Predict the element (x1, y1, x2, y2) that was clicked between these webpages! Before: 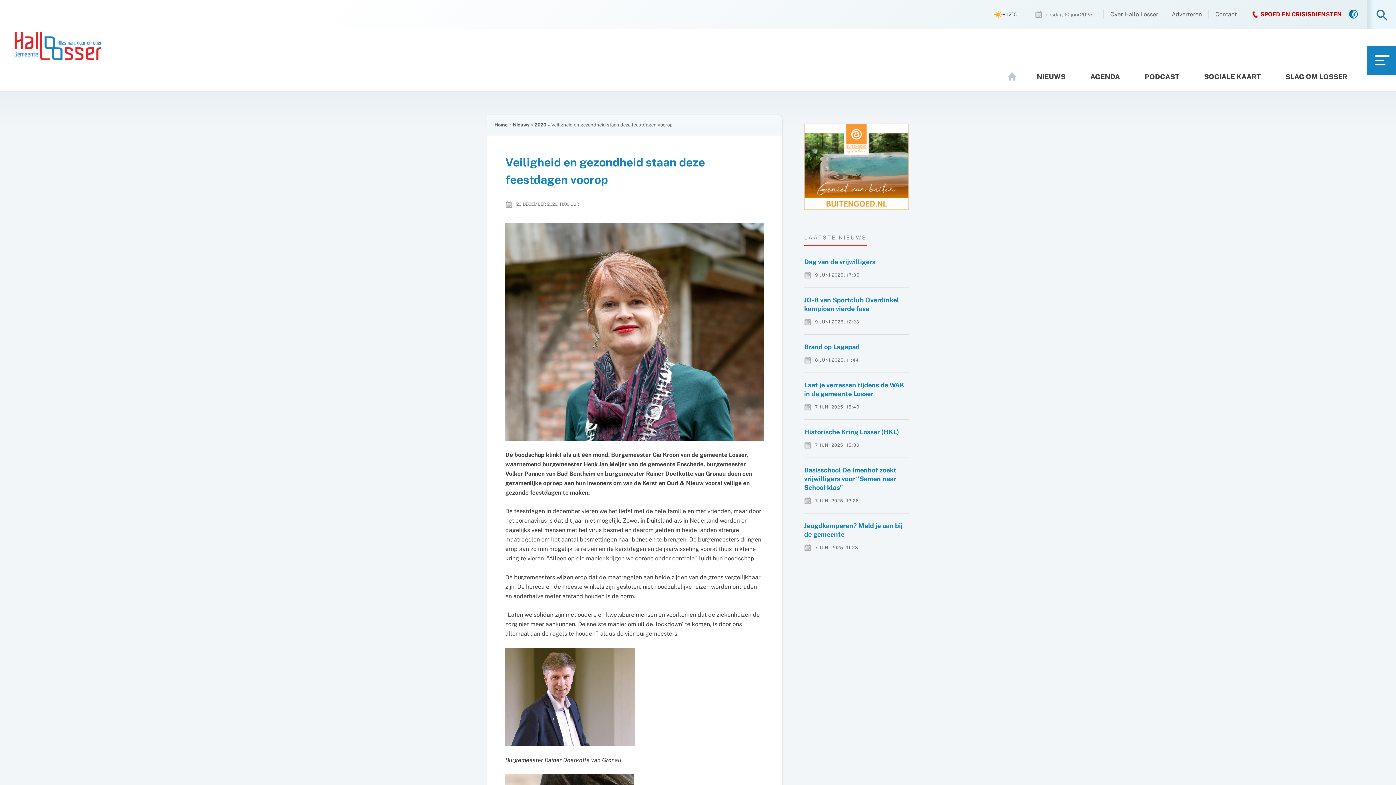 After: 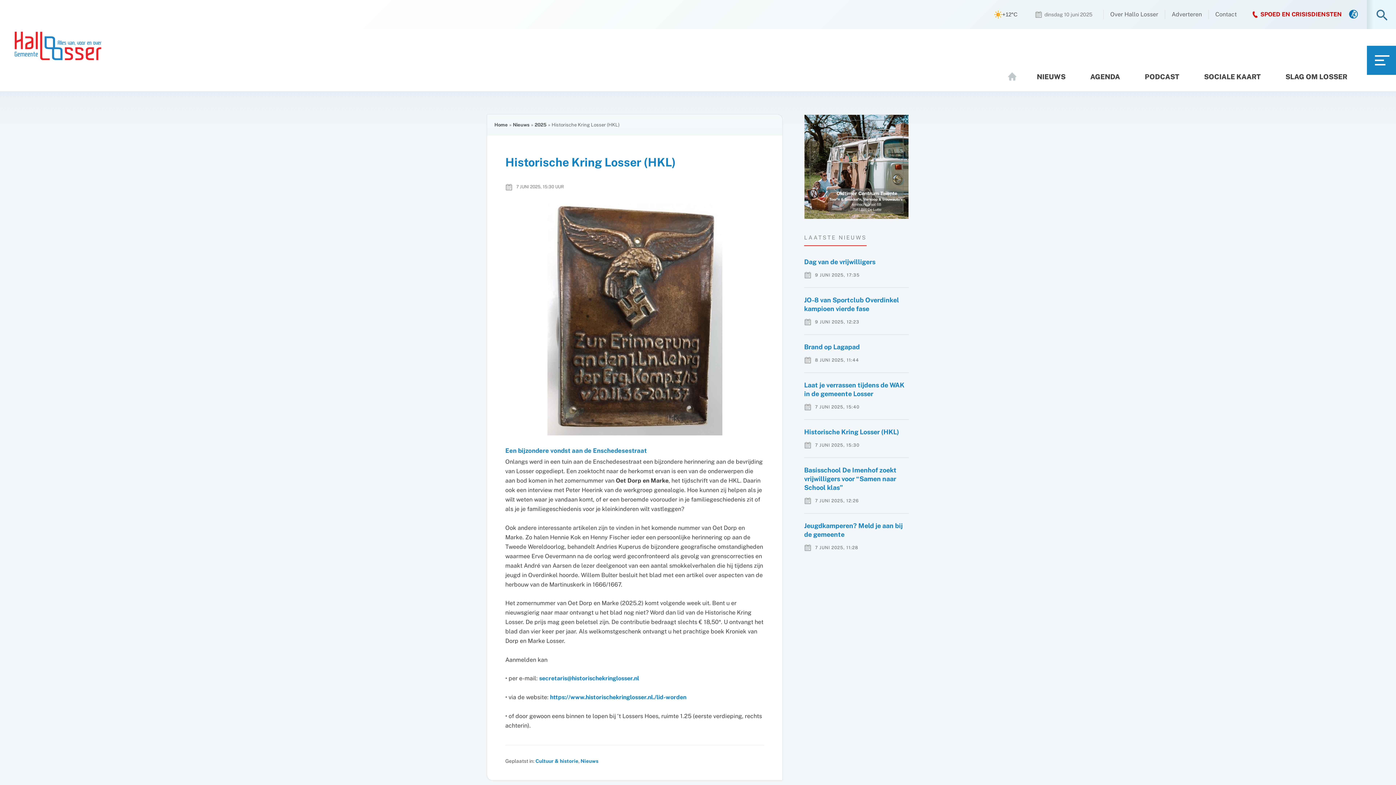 Action: label: Historische Kring Losser (HKL) bbox: (804, 428, 909, 436)